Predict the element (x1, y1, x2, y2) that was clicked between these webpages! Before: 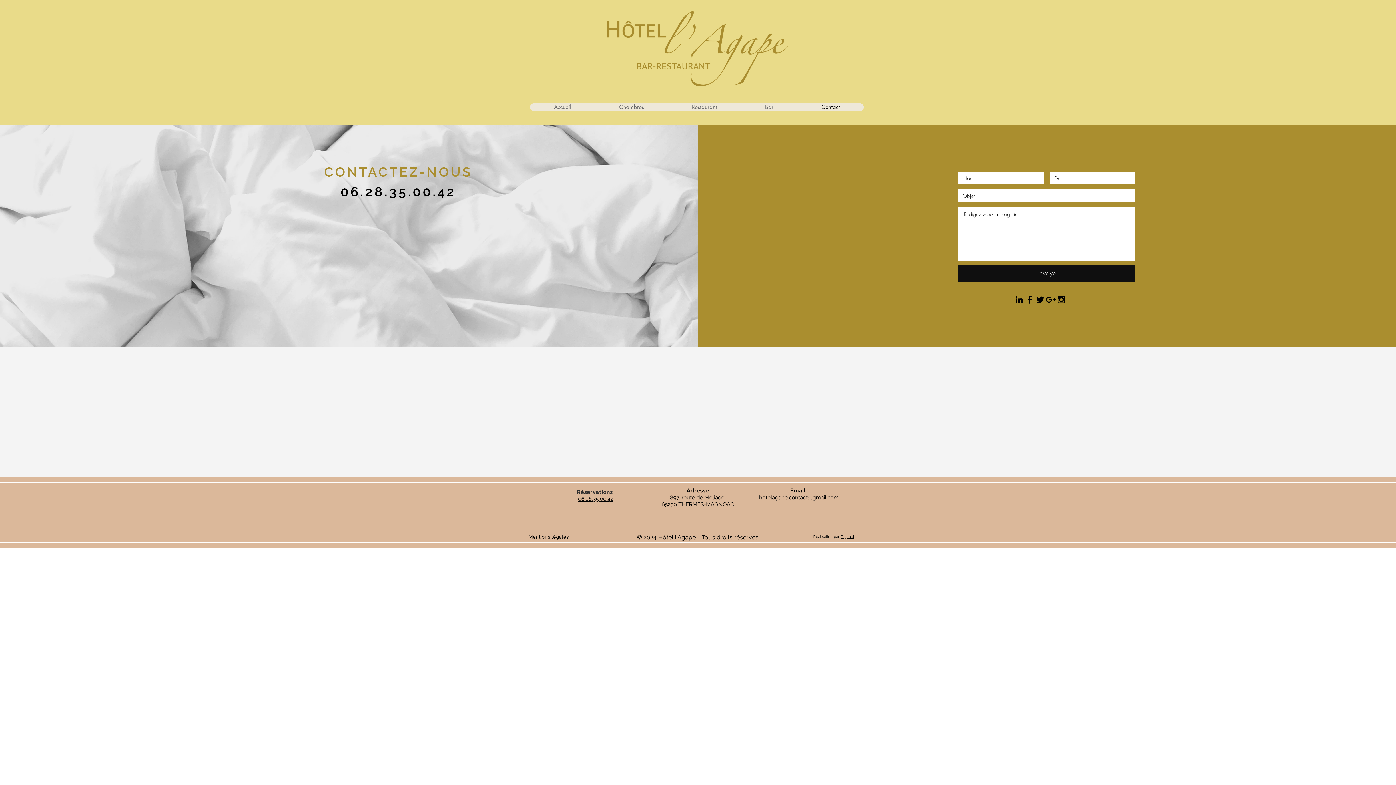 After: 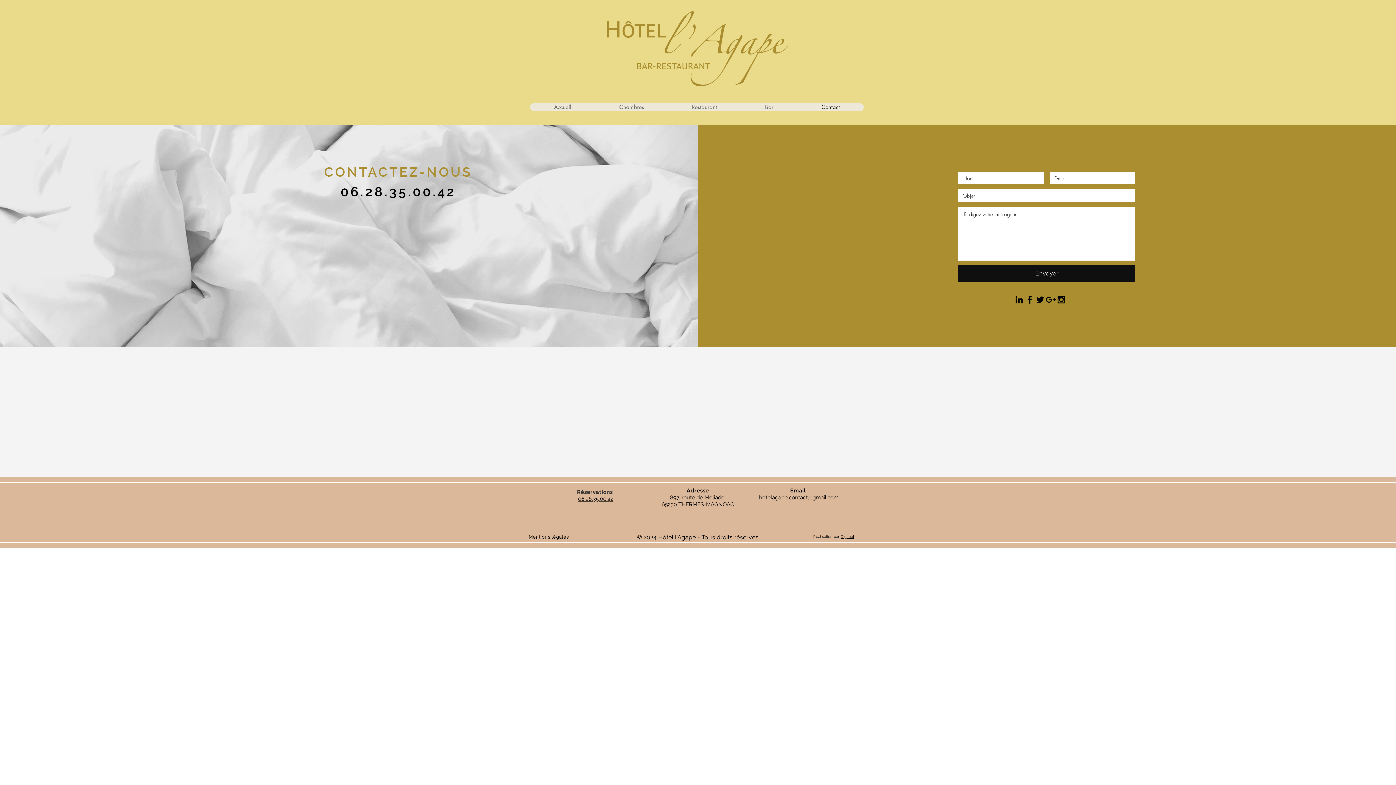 Action: bbox: (797, 103, 864, 111) label: Contact